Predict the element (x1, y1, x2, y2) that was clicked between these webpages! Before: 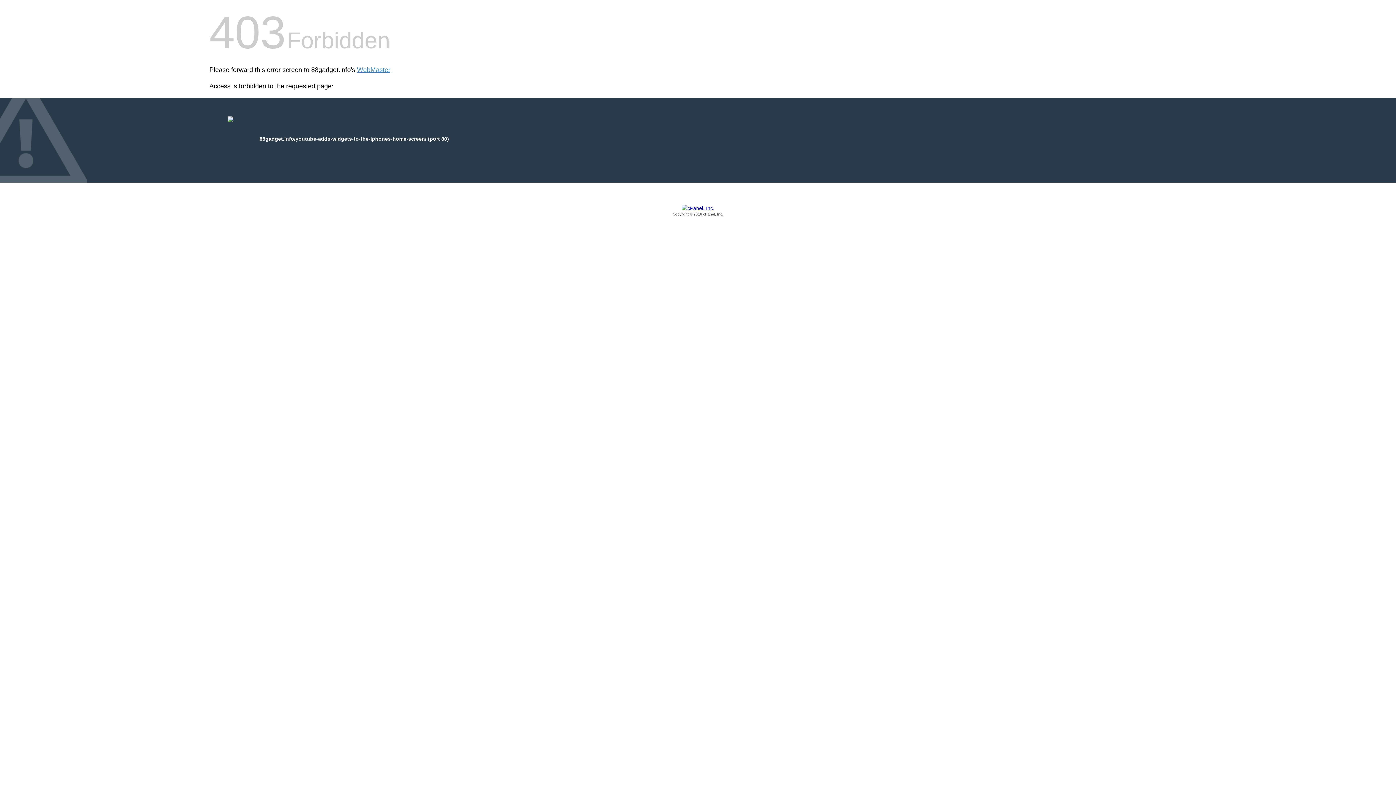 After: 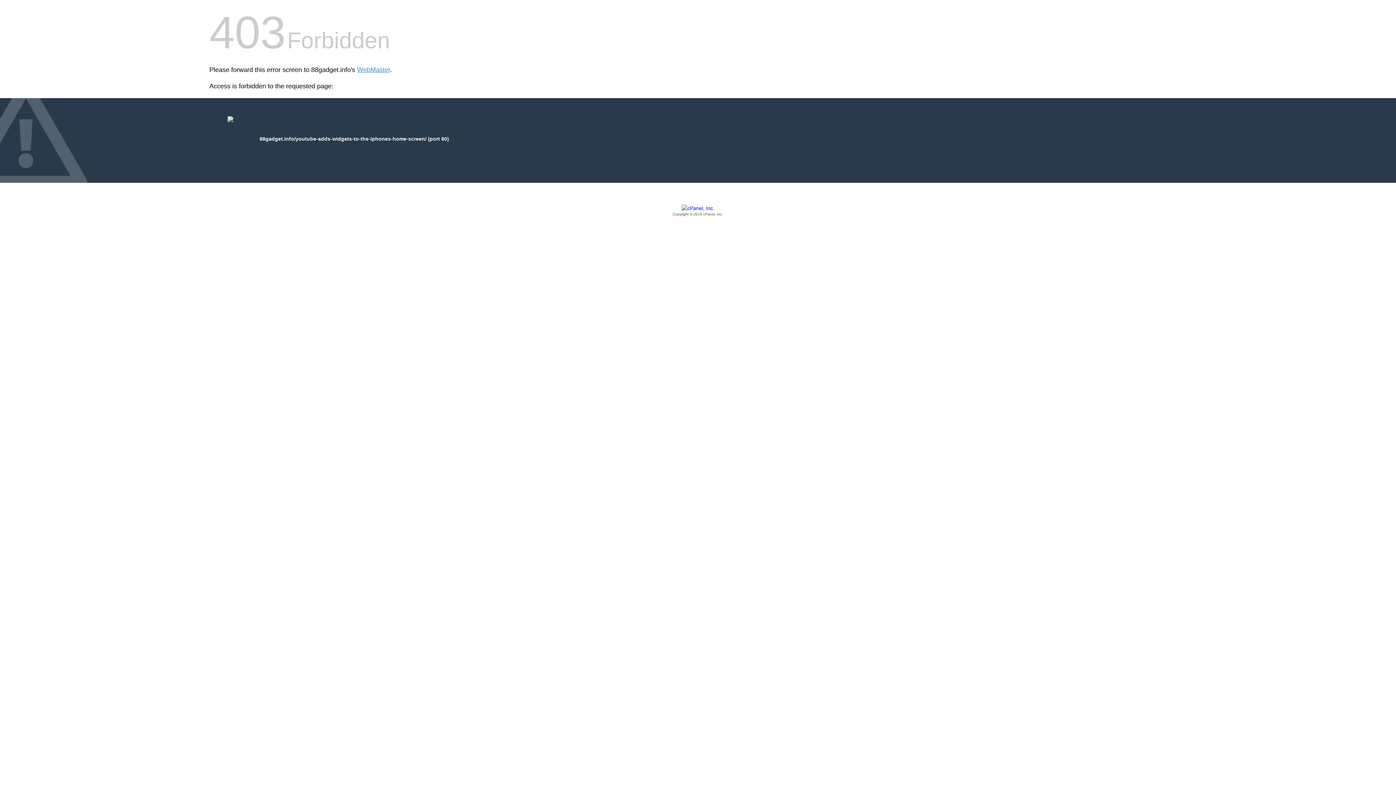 Action: bbox: (209, 205, 1186, 217) label: Copyright © 2016 cPanel, Inc.